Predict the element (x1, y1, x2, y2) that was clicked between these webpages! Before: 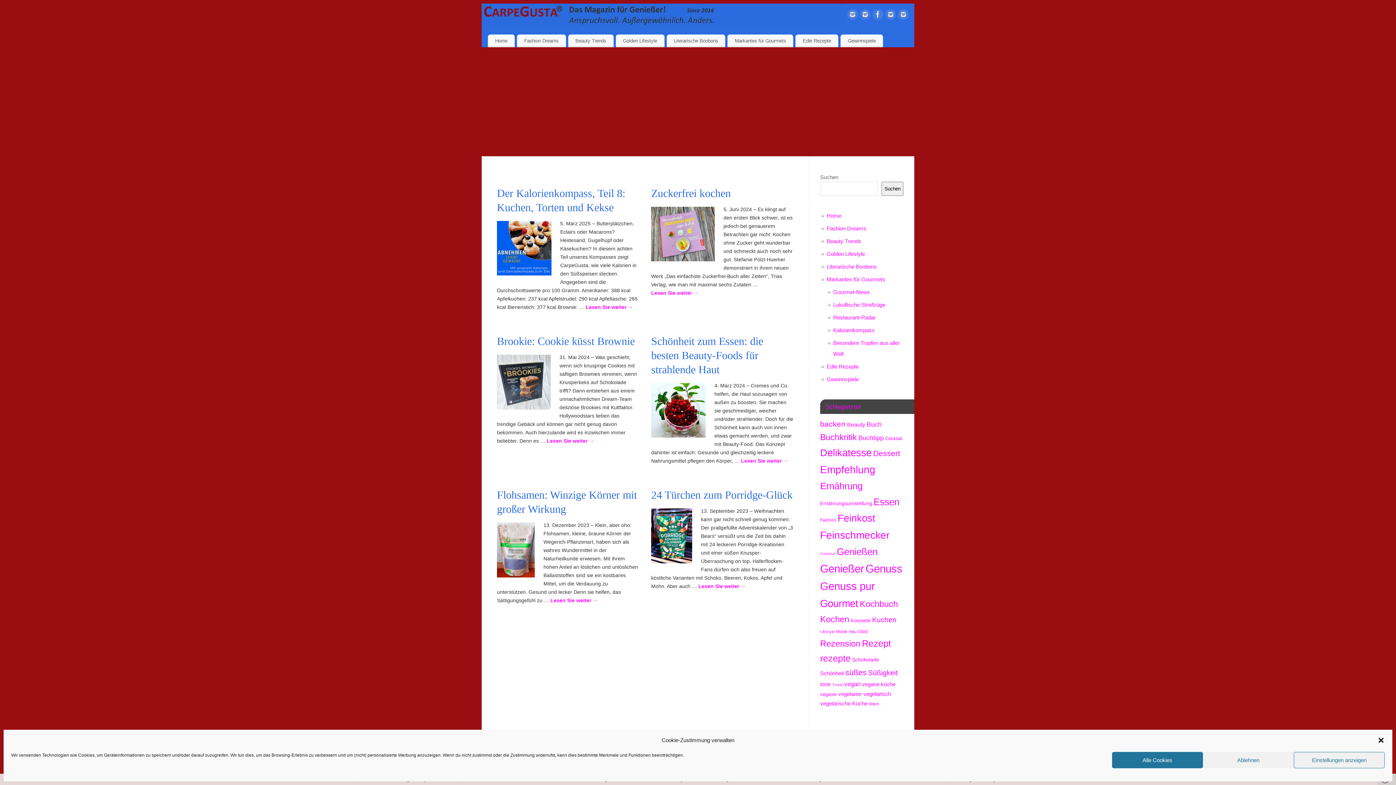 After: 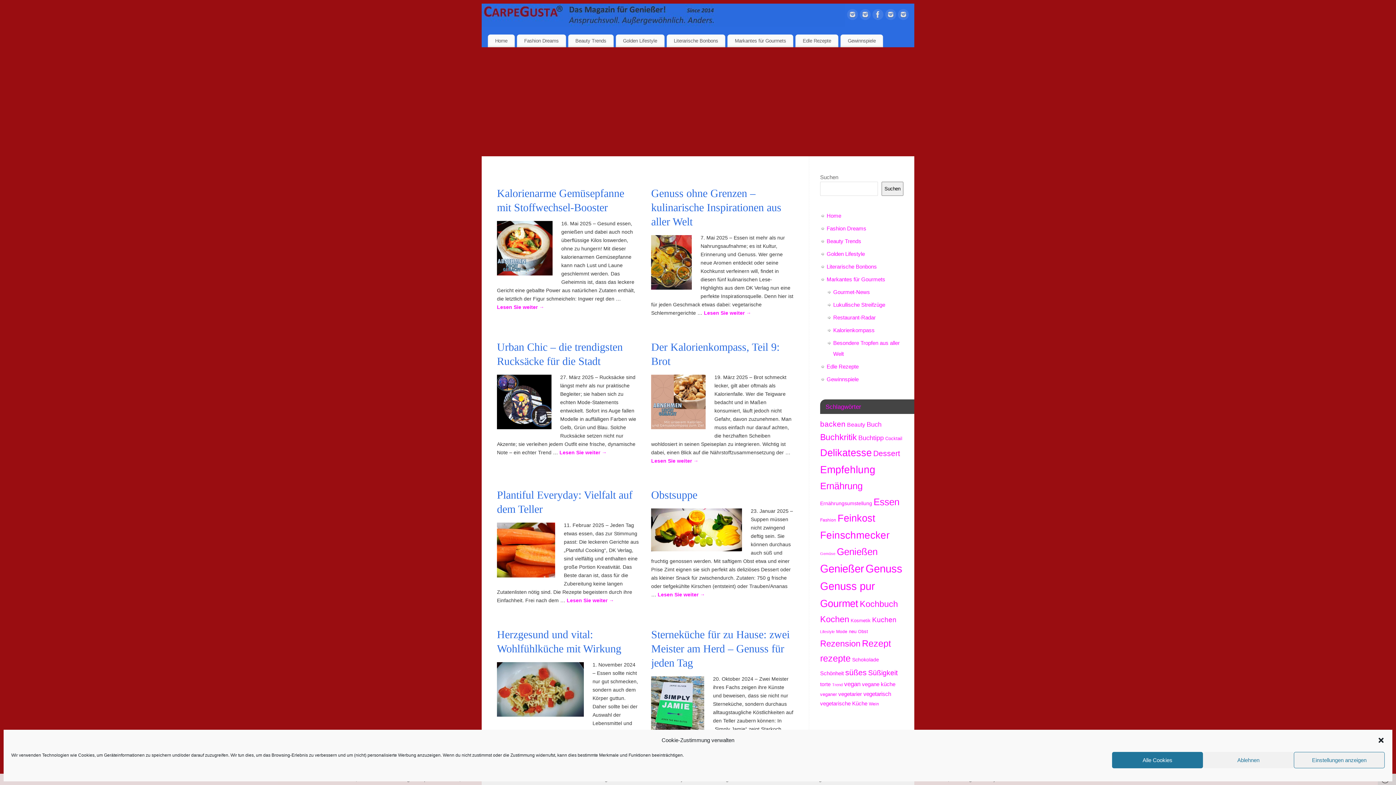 Action: bbox: (863, 691, 891, 697) label: vegetarisch (270 Einträge)